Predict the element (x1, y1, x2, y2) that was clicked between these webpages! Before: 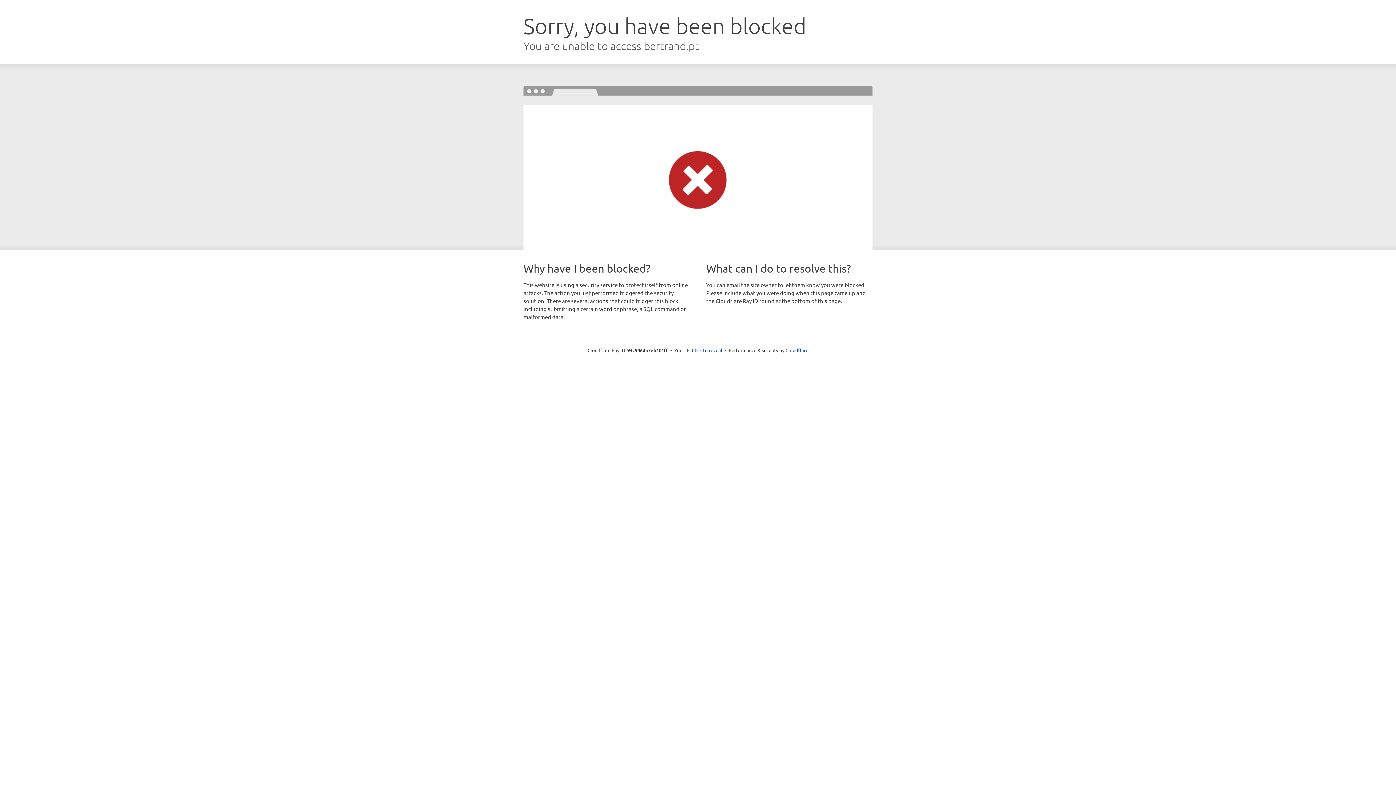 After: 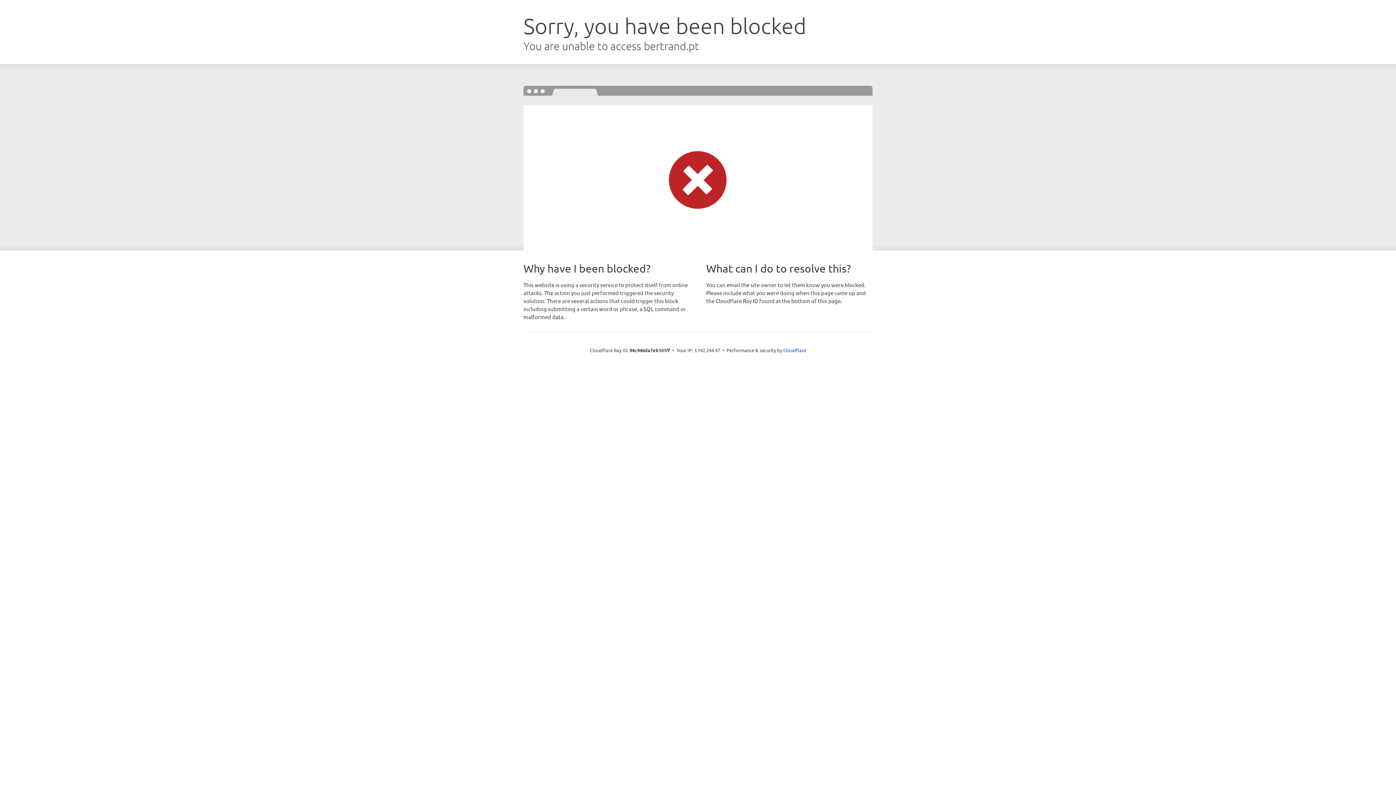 Action: label: Click to reveal bbox: (692, 346, 722, 353)